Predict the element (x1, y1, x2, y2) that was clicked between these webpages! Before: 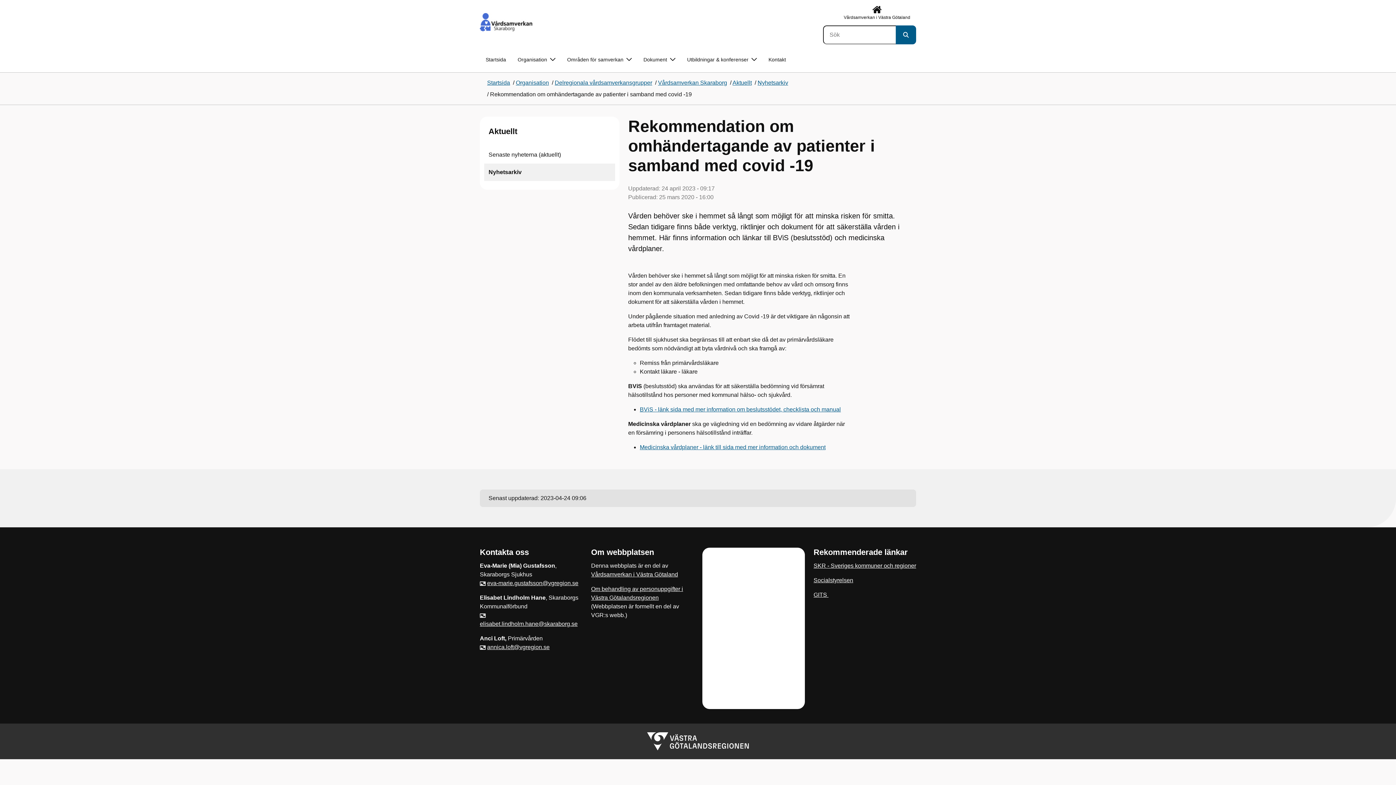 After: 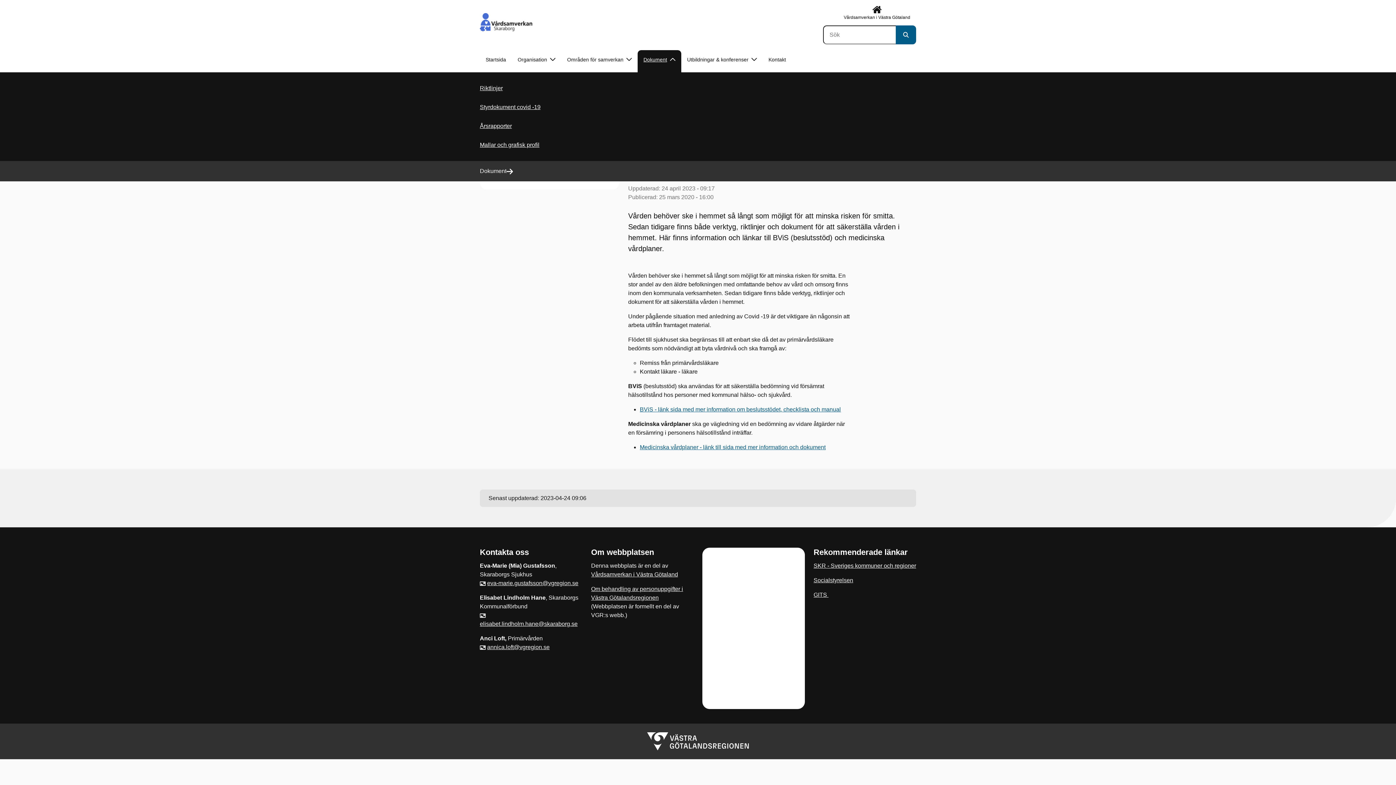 Action: label: Dokument bbox: (637, 50, 681, 69)